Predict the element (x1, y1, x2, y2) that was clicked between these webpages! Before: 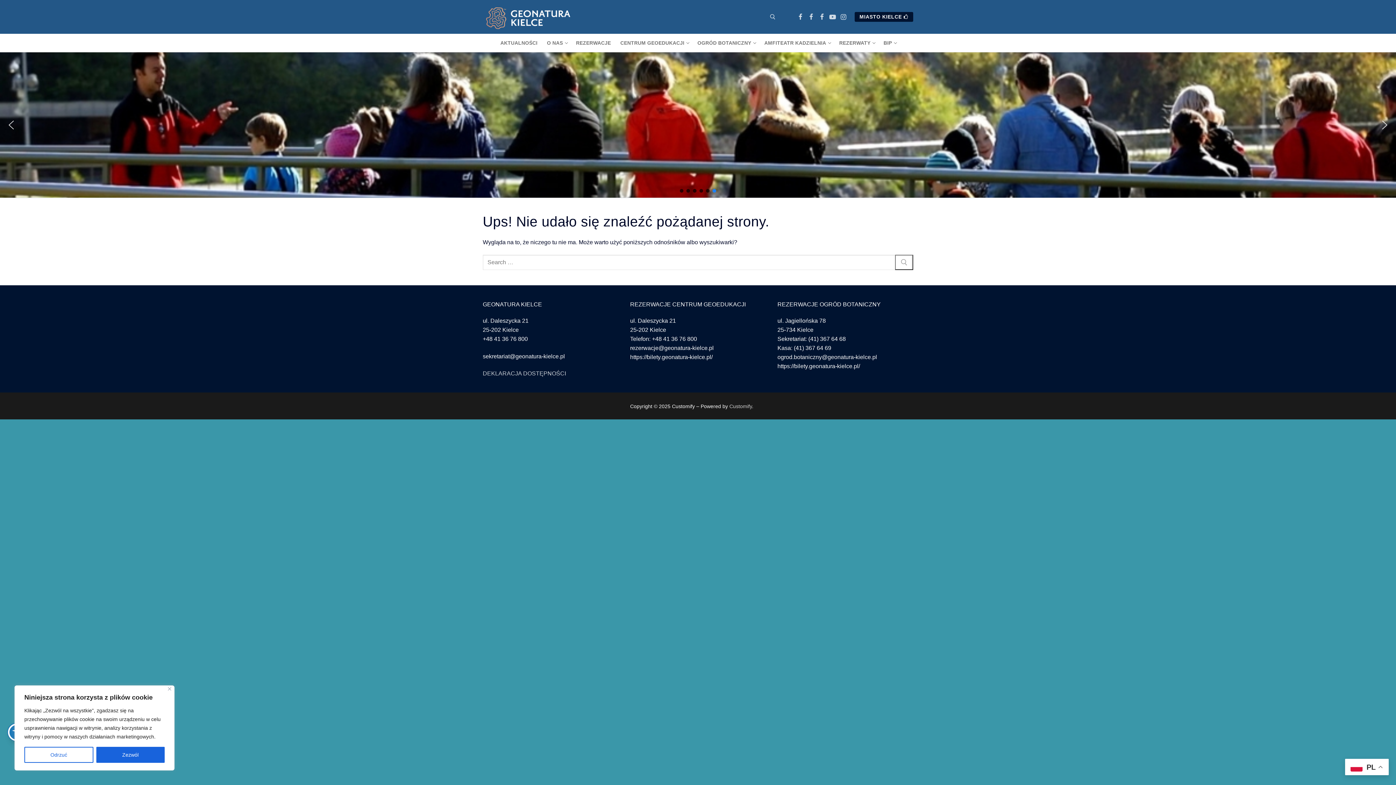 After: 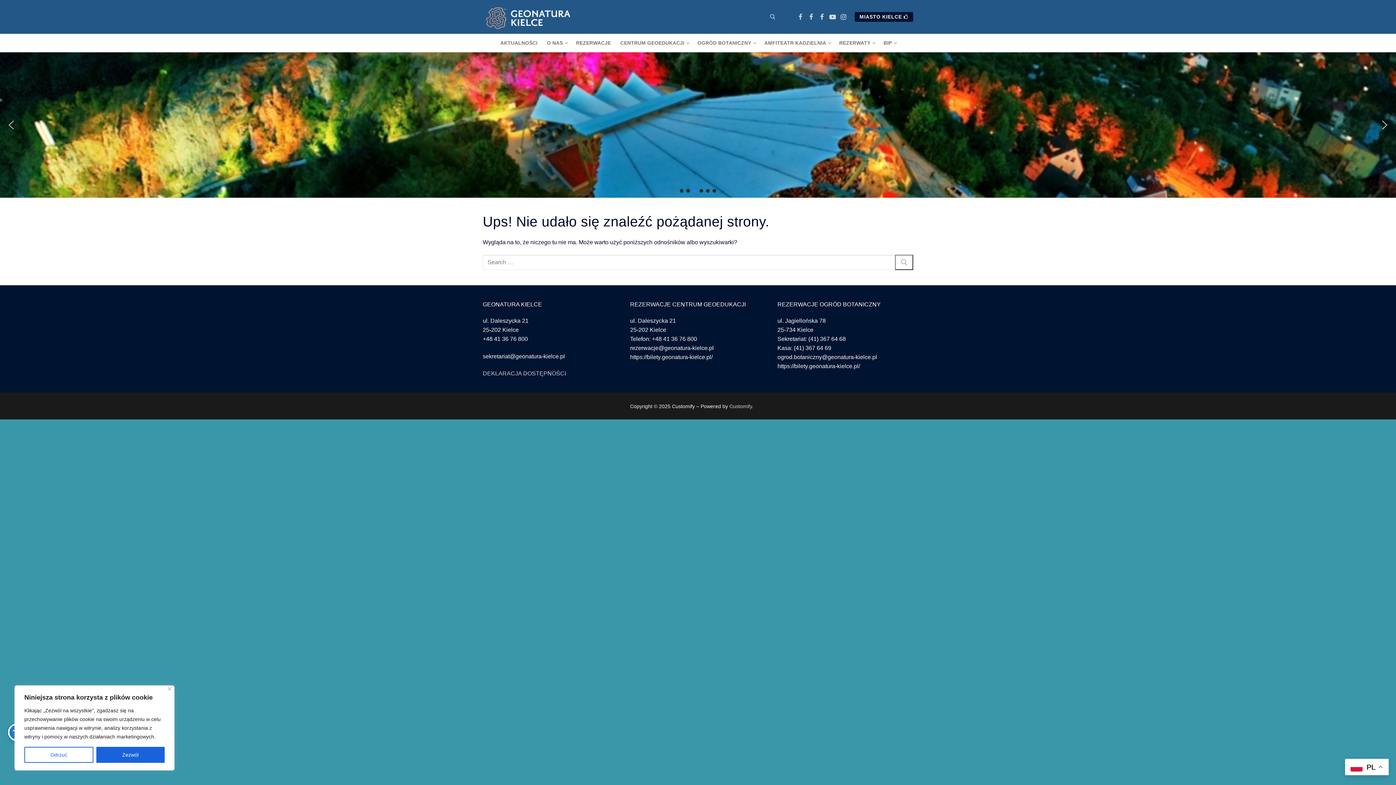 Action: label: Facebook Centrum Geoedukacji bbox: (796, 12, 804, 20)